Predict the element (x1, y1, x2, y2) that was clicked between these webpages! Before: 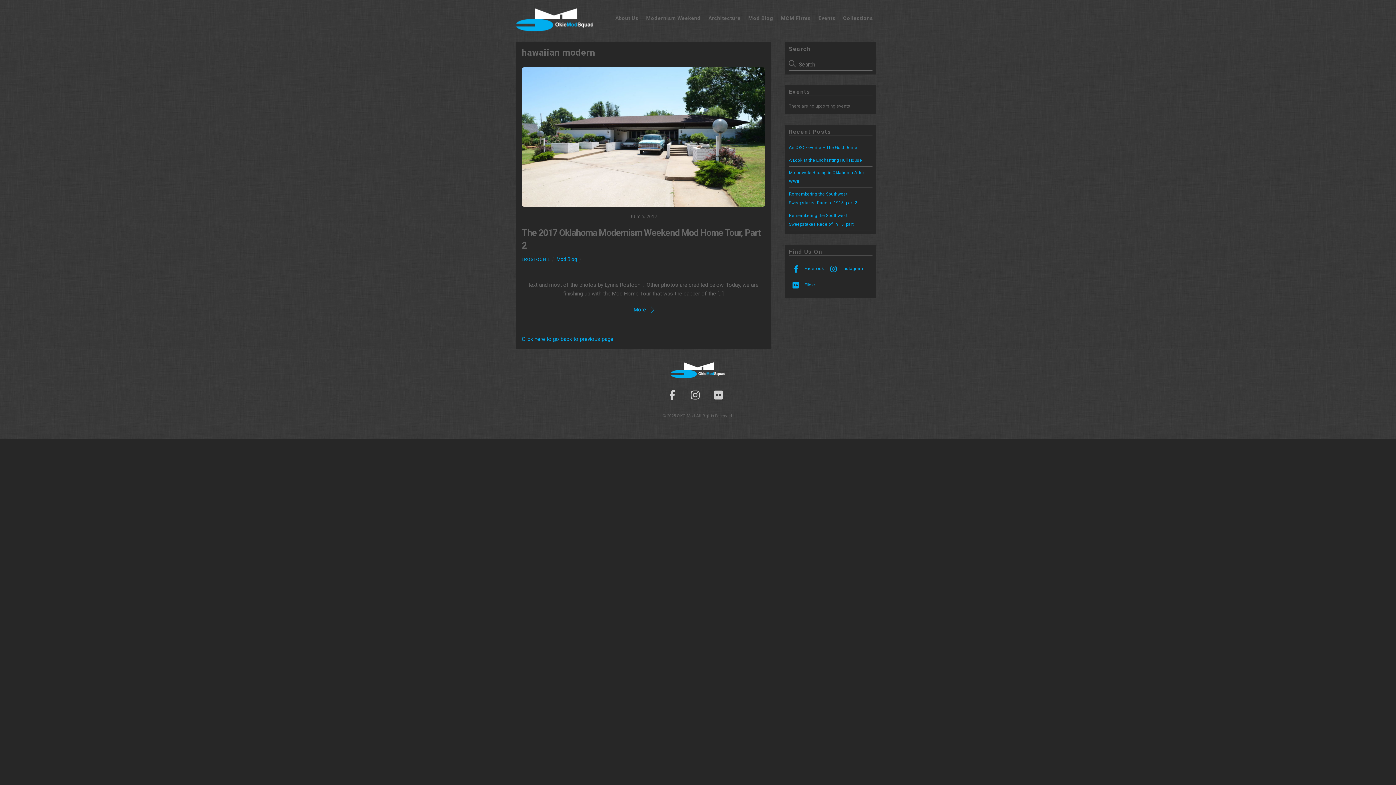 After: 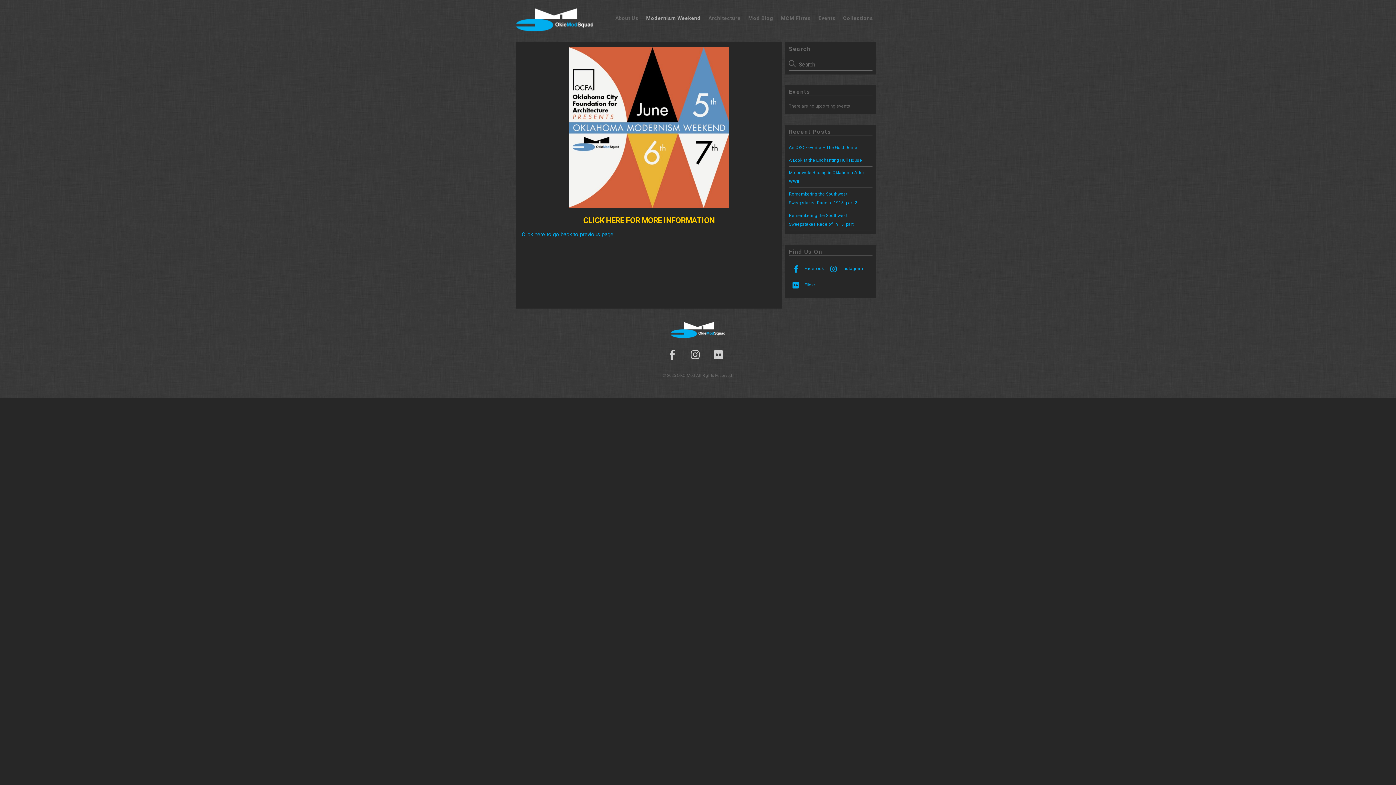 Action: bbox: (643, 10, 704, 25) label: Modernism Weekend